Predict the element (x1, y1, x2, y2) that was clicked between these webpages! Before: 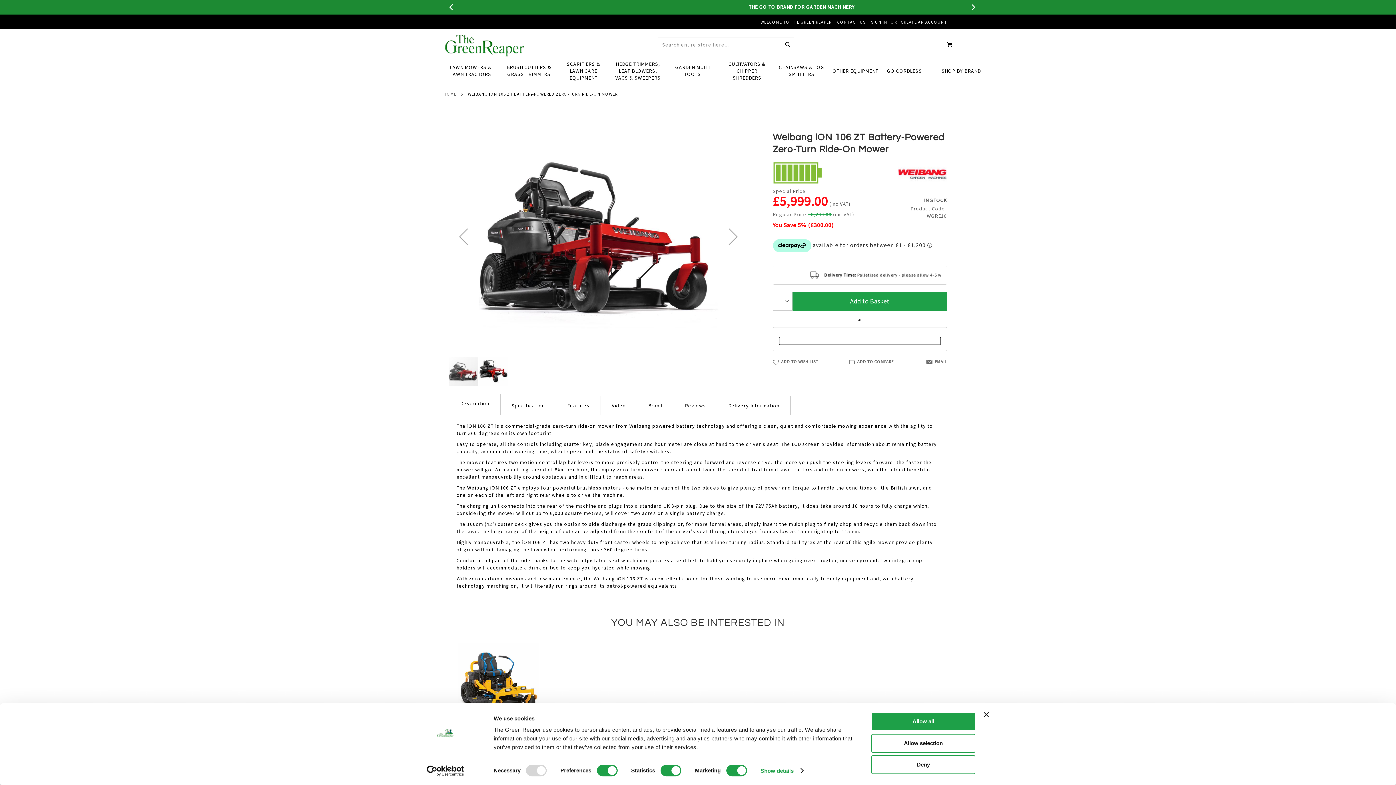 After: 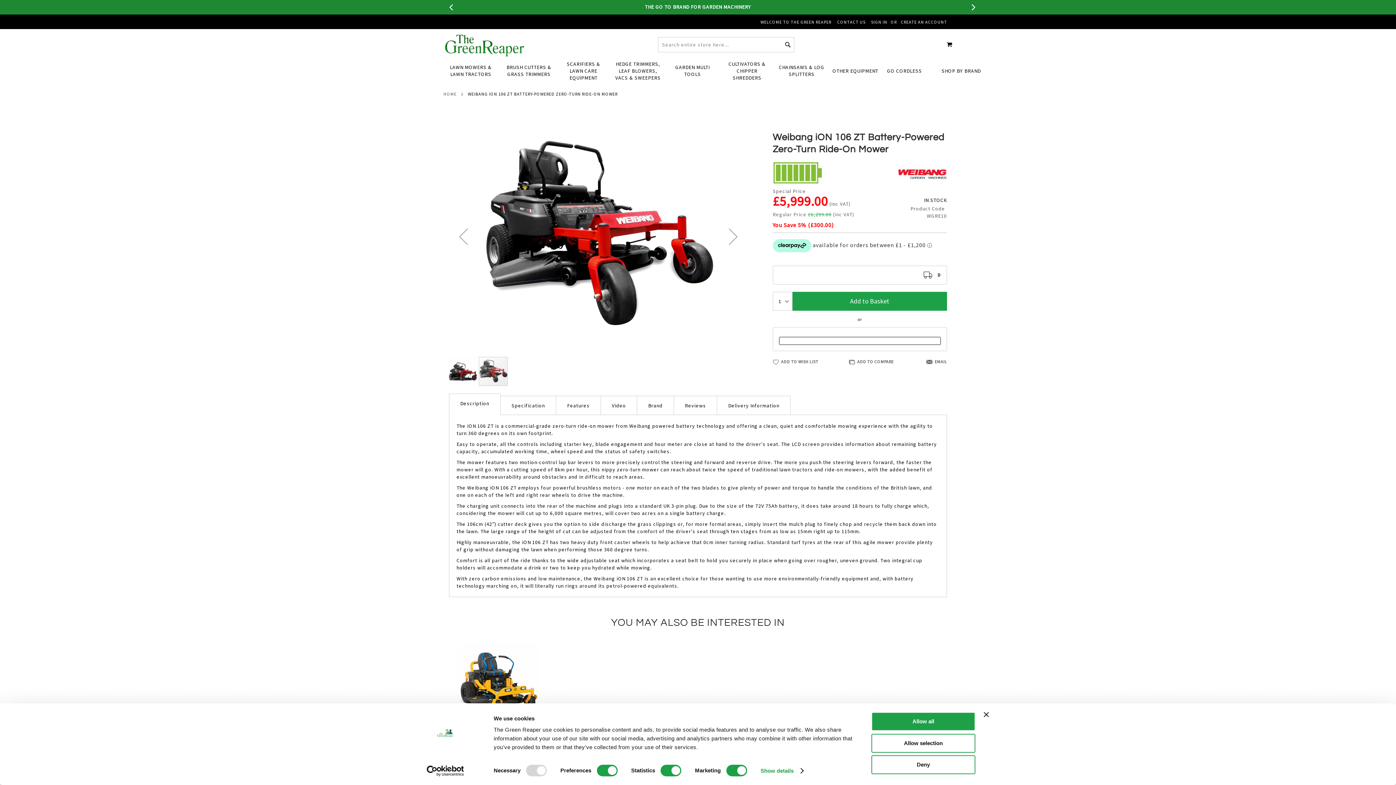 Action: bbox: (478, 356, 508, 386) label: Weibang iON 106 ZT Battery-Powered Zero-Turn Ride-On Mower